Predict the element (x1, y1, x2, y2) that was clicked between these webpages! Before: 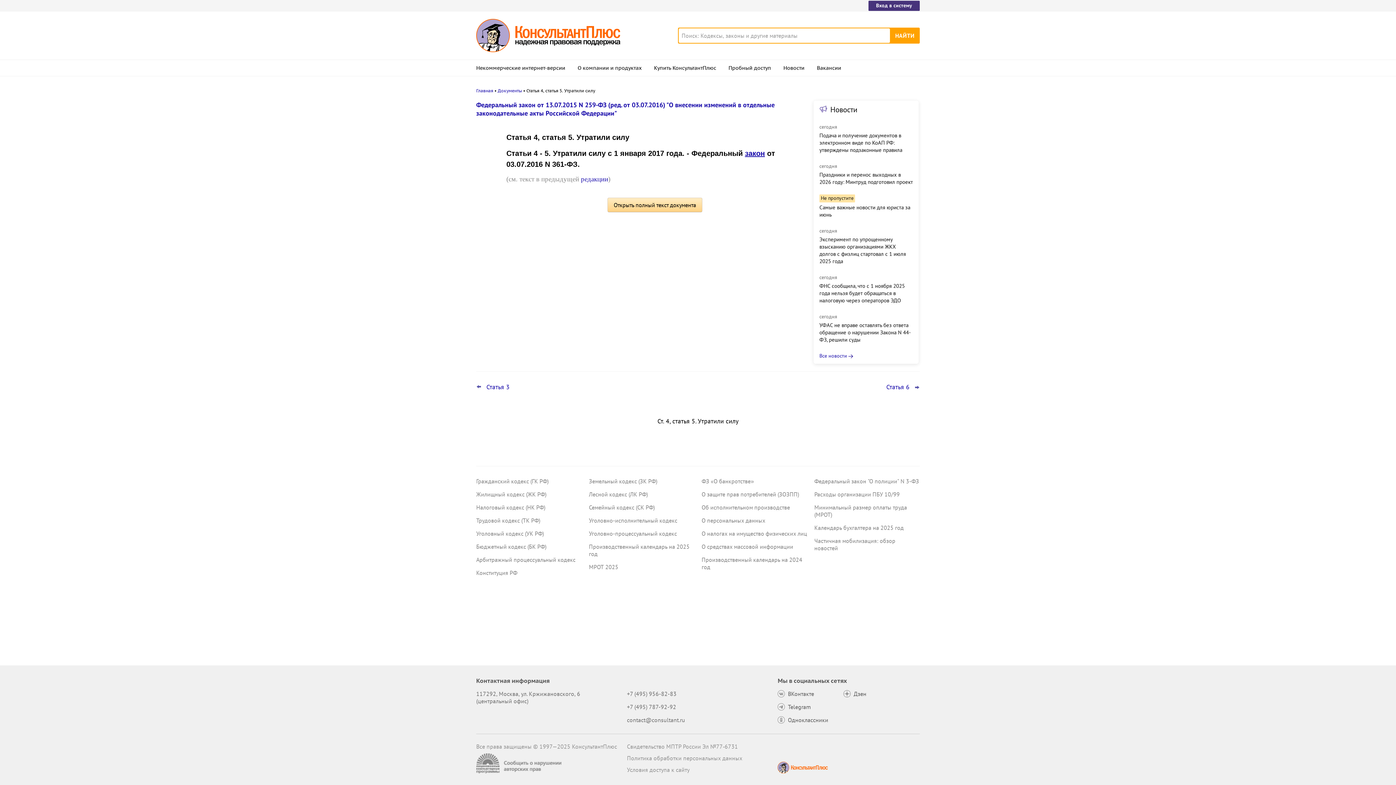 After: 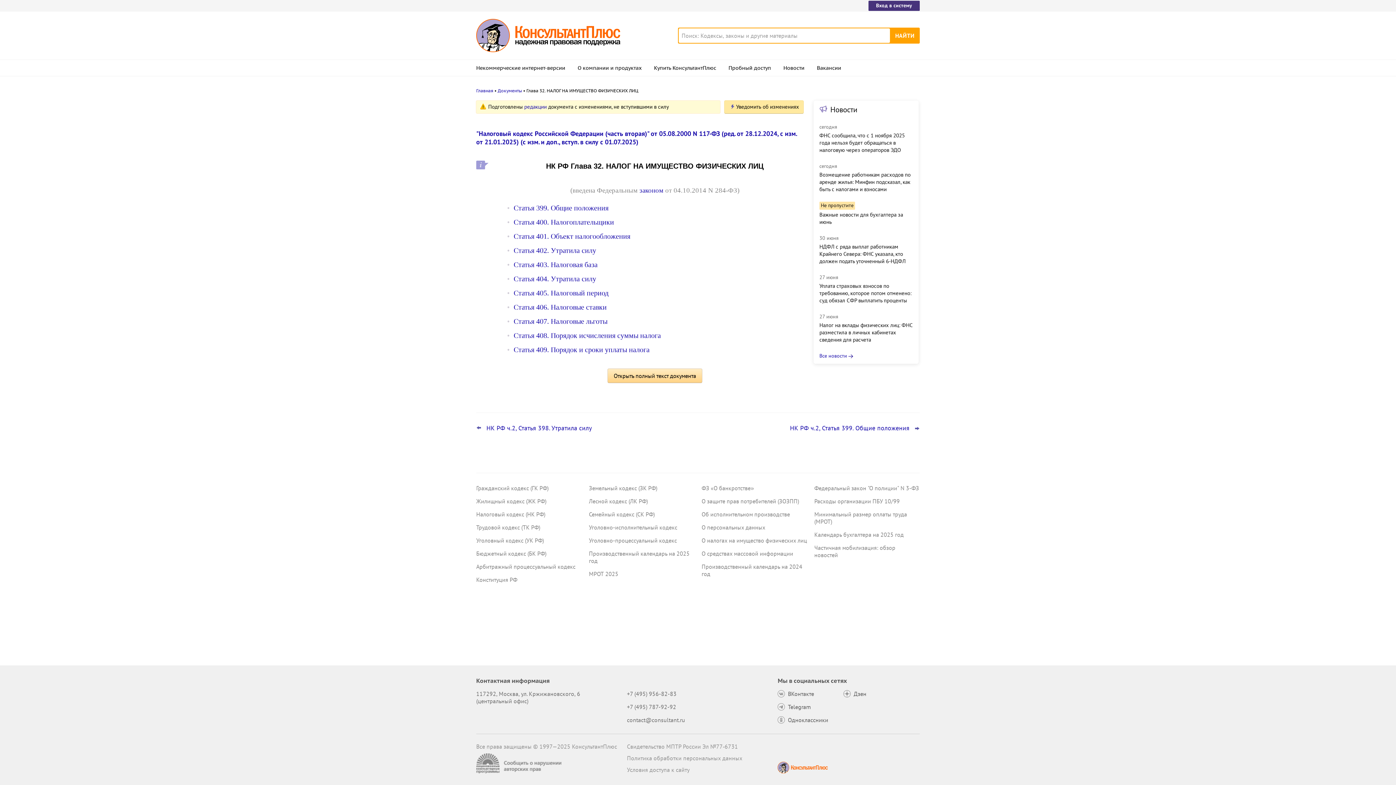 Action: label: О налогах на имущество физических лиц bbox: (701, 530, 807, 537)